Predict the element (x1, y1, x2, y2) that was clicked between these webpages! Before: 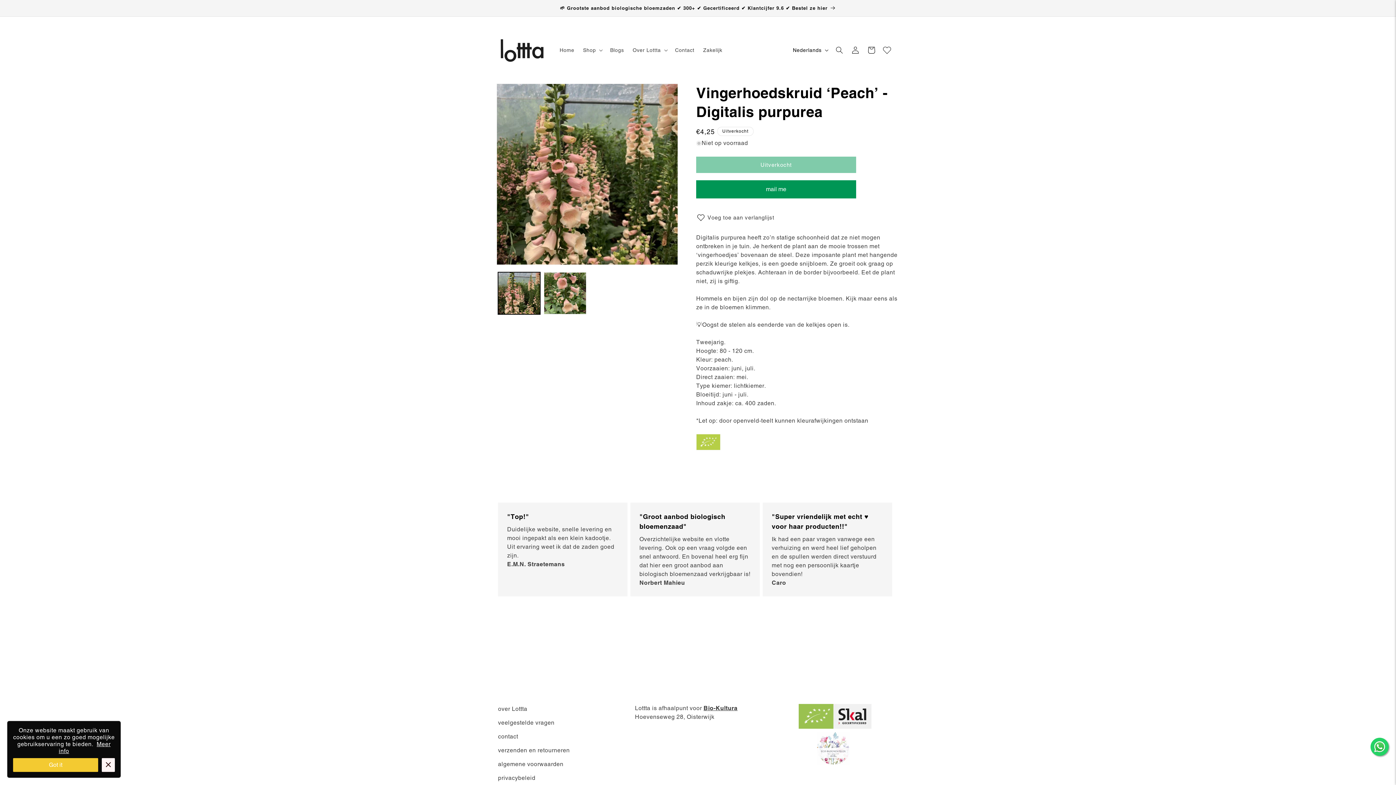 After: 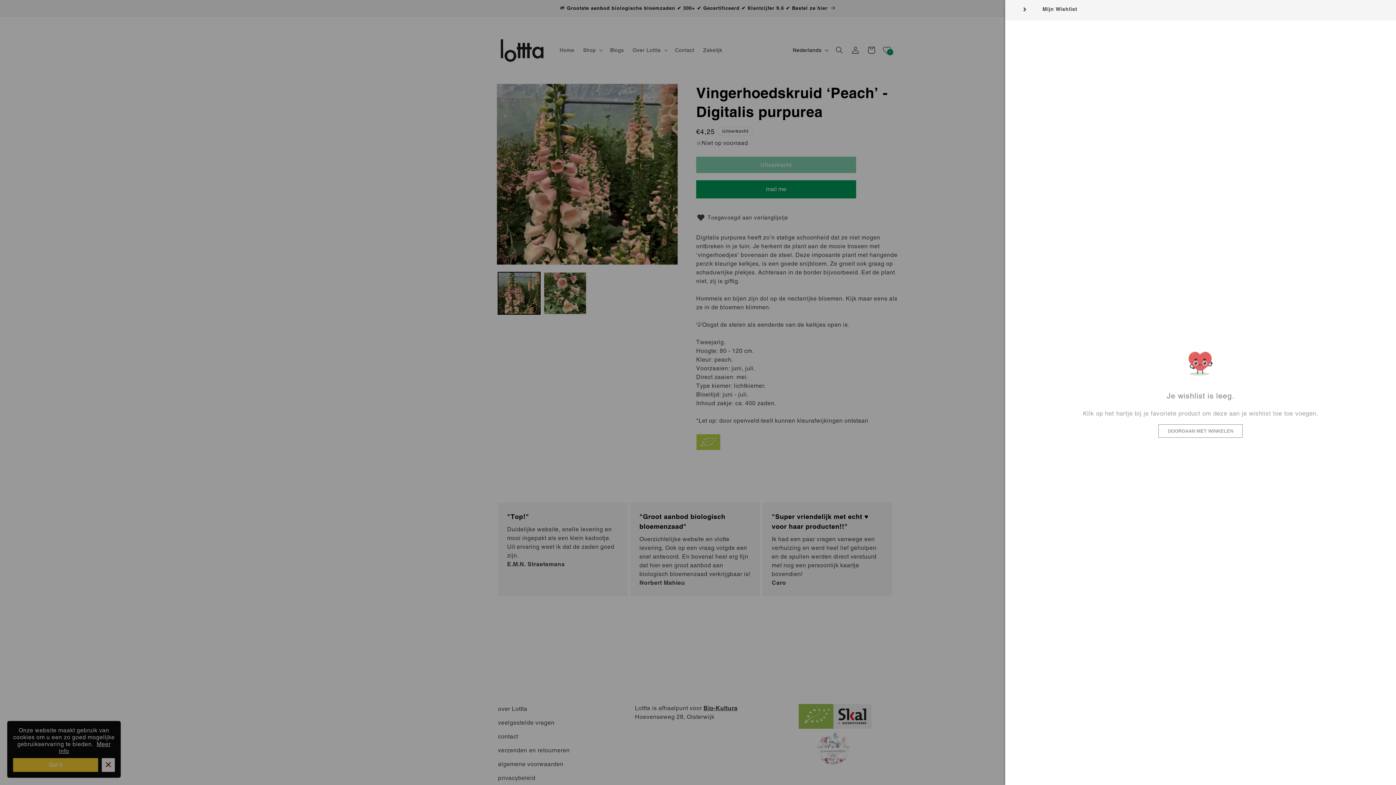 Action: bbox: (696, 211, 898, 224) label: Voeg toe aan verlanglijst